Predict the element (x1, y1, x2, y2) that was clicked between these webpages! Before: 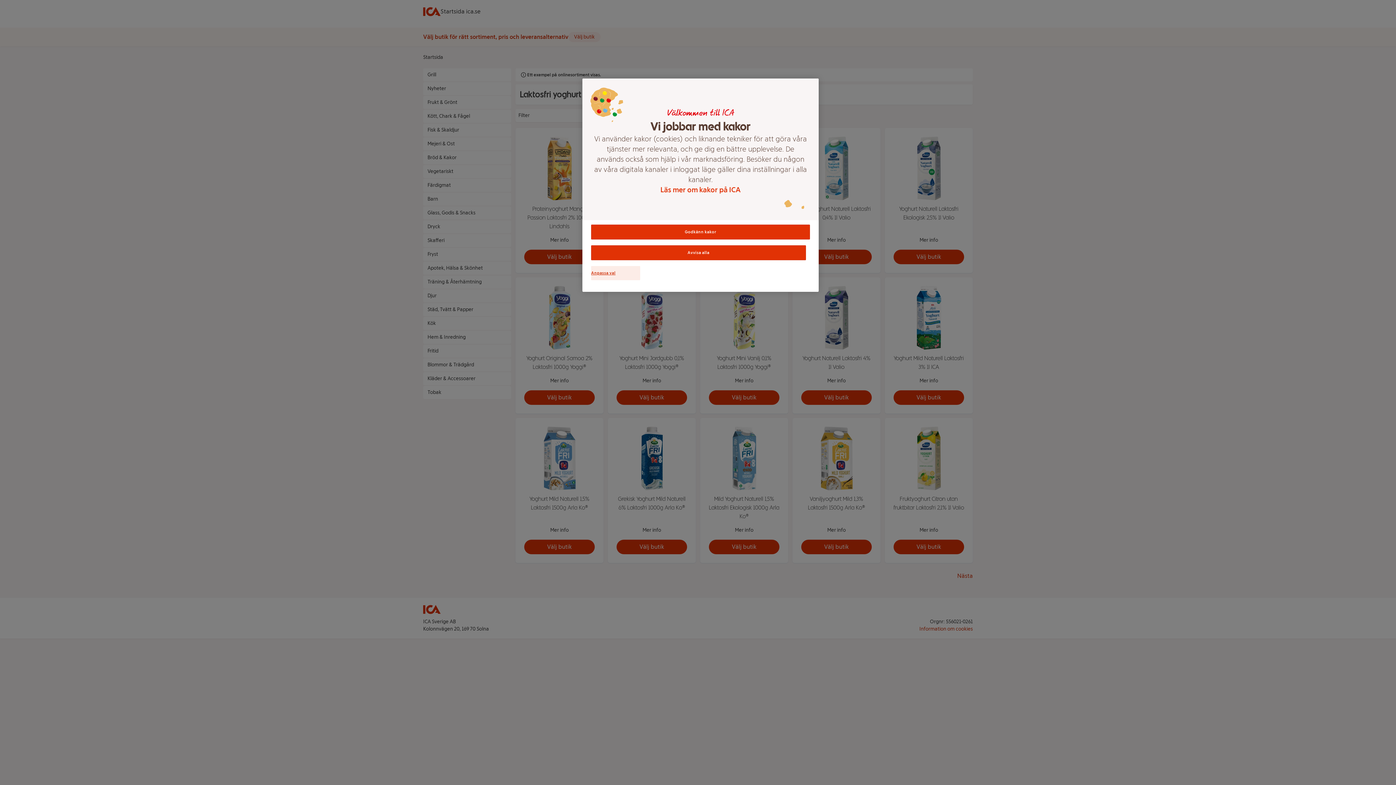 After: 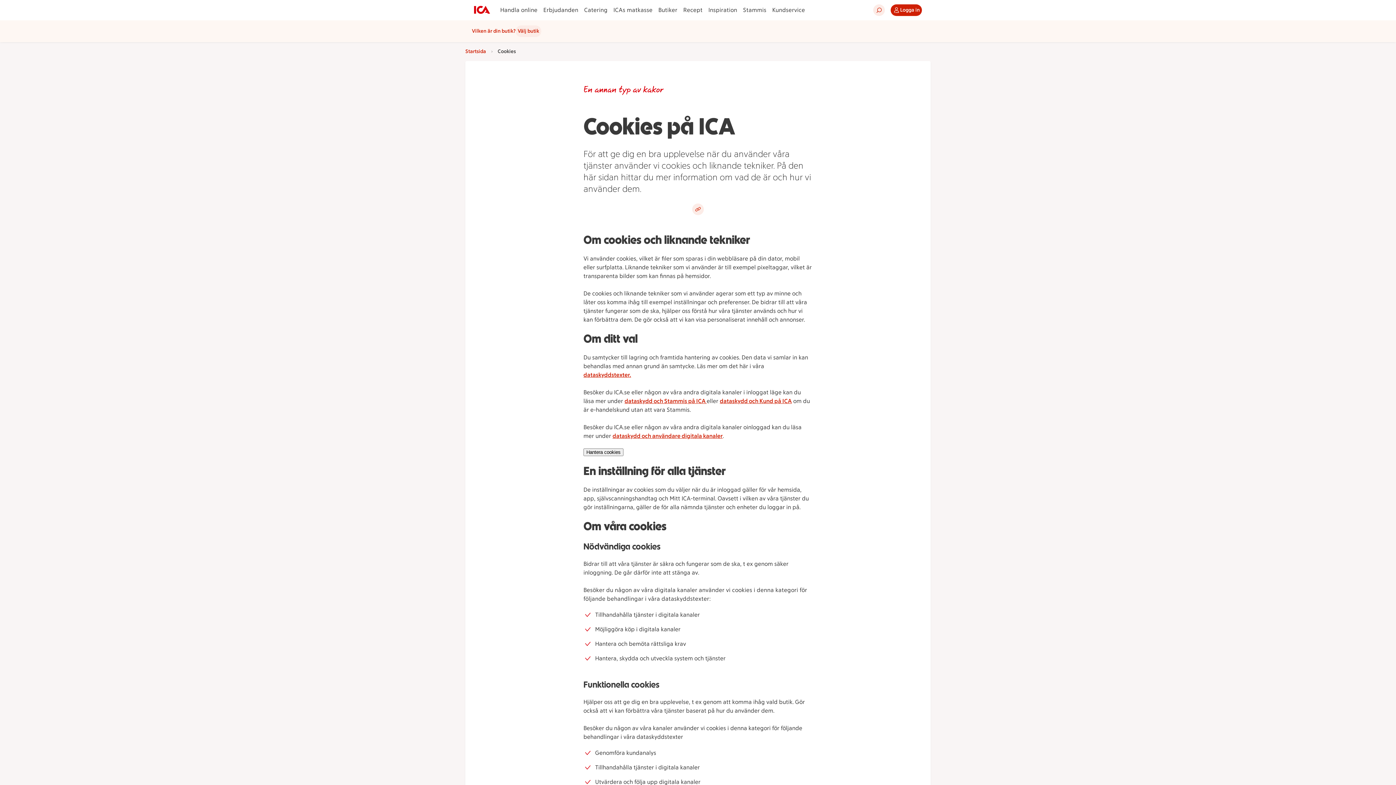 Action: label: Läs mer om kakor på ICA bbox: (593, 184, 808, 194)